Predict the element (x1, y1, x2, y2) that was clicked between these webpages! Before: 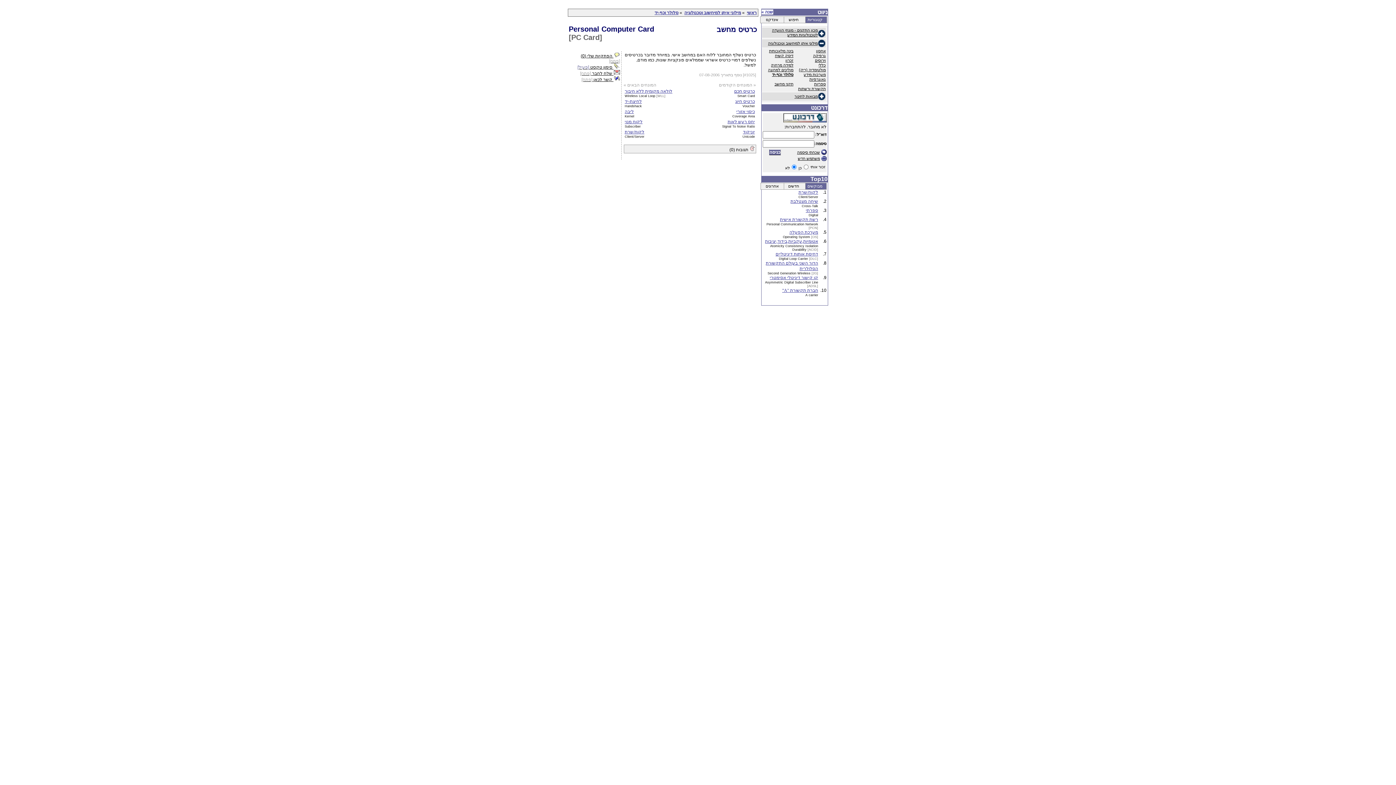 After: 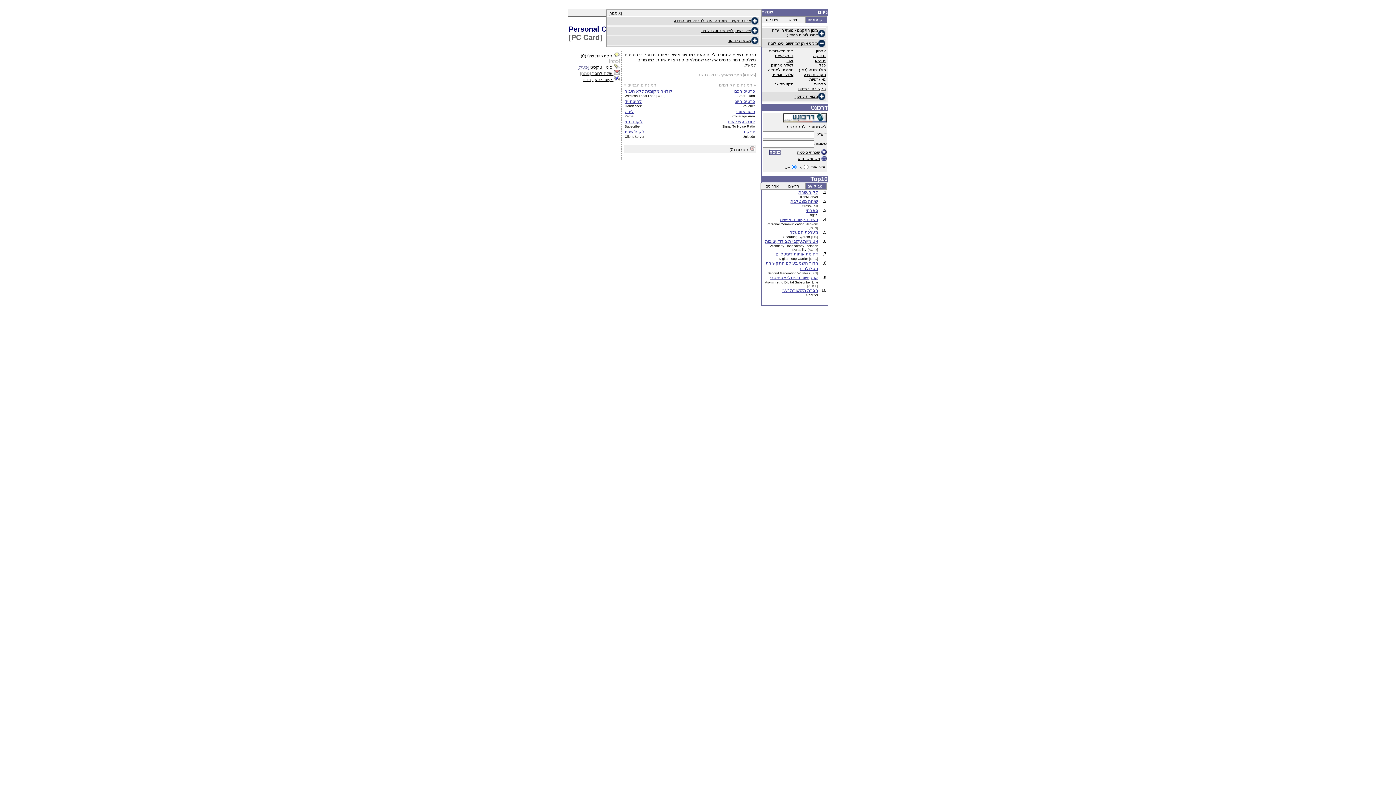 Action: label: שנה » bbox: (761, 9, 773, 14)